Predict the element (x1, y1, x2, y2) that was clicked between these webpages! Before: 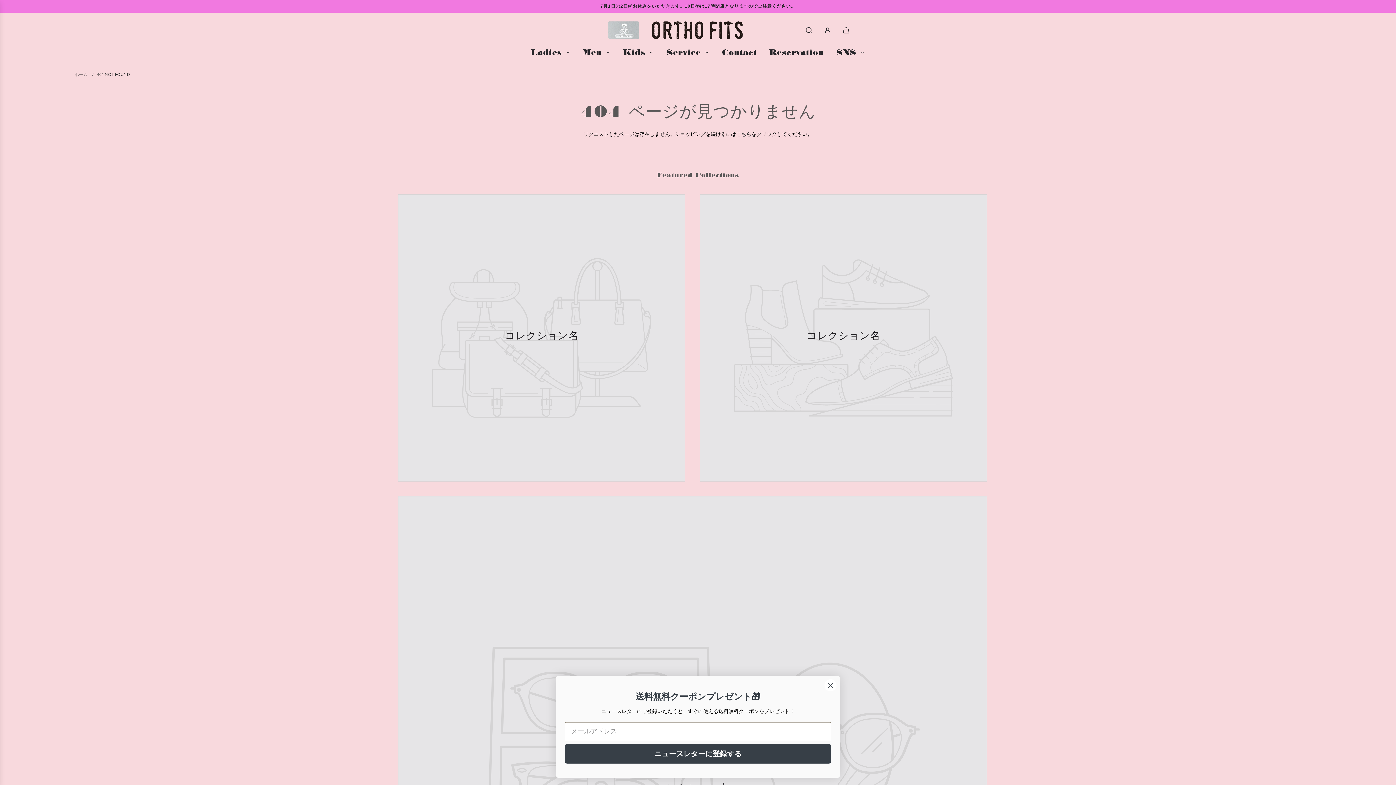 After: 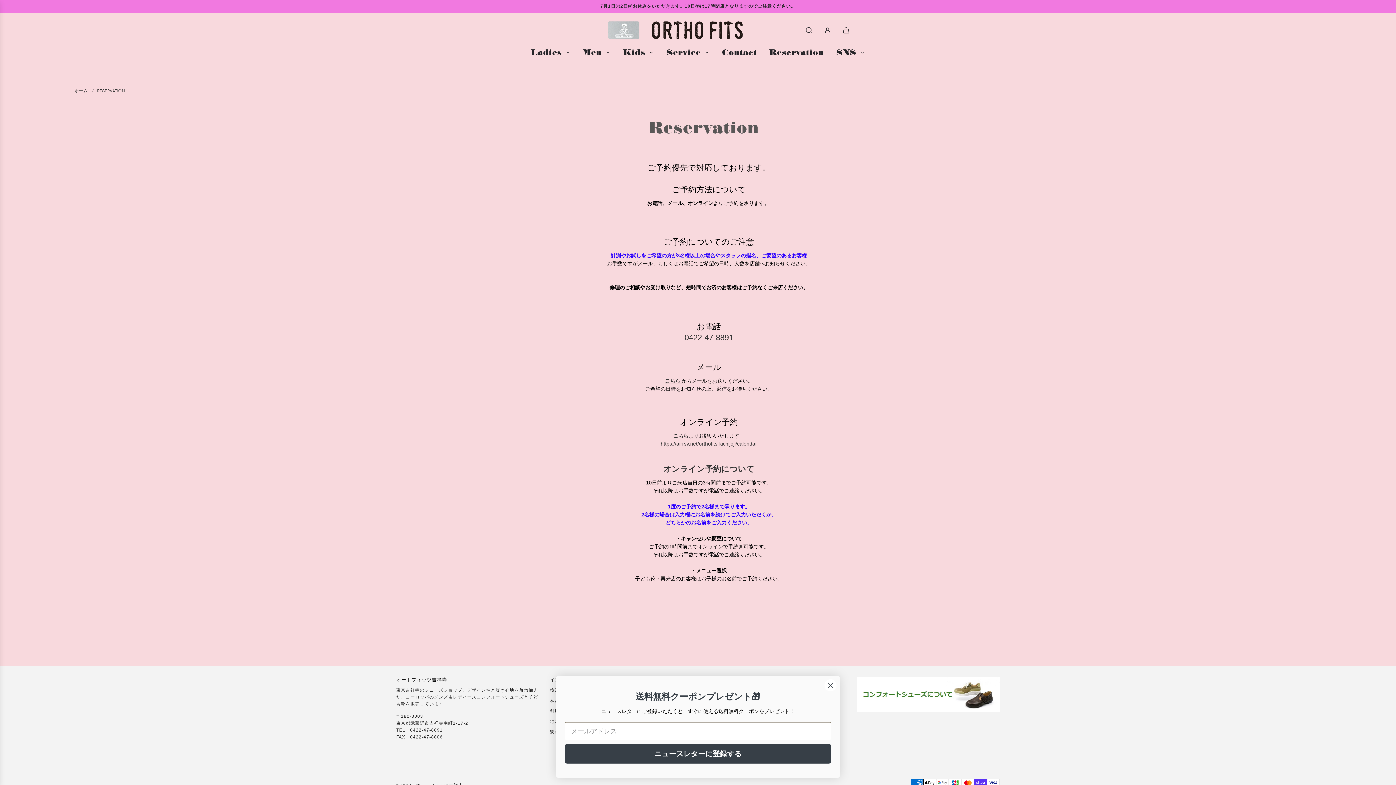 Action: bbox: (763, 40, 829, 64) label: Reservation